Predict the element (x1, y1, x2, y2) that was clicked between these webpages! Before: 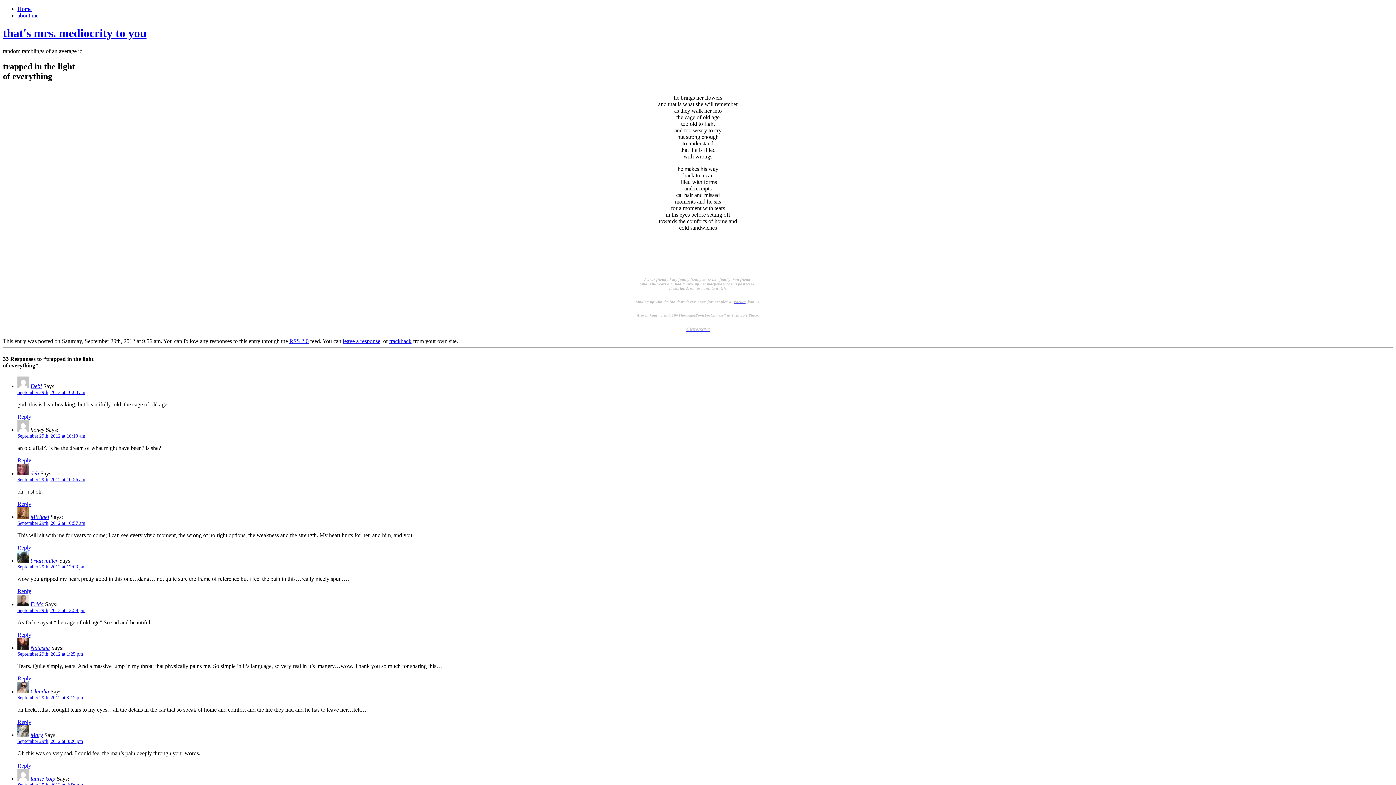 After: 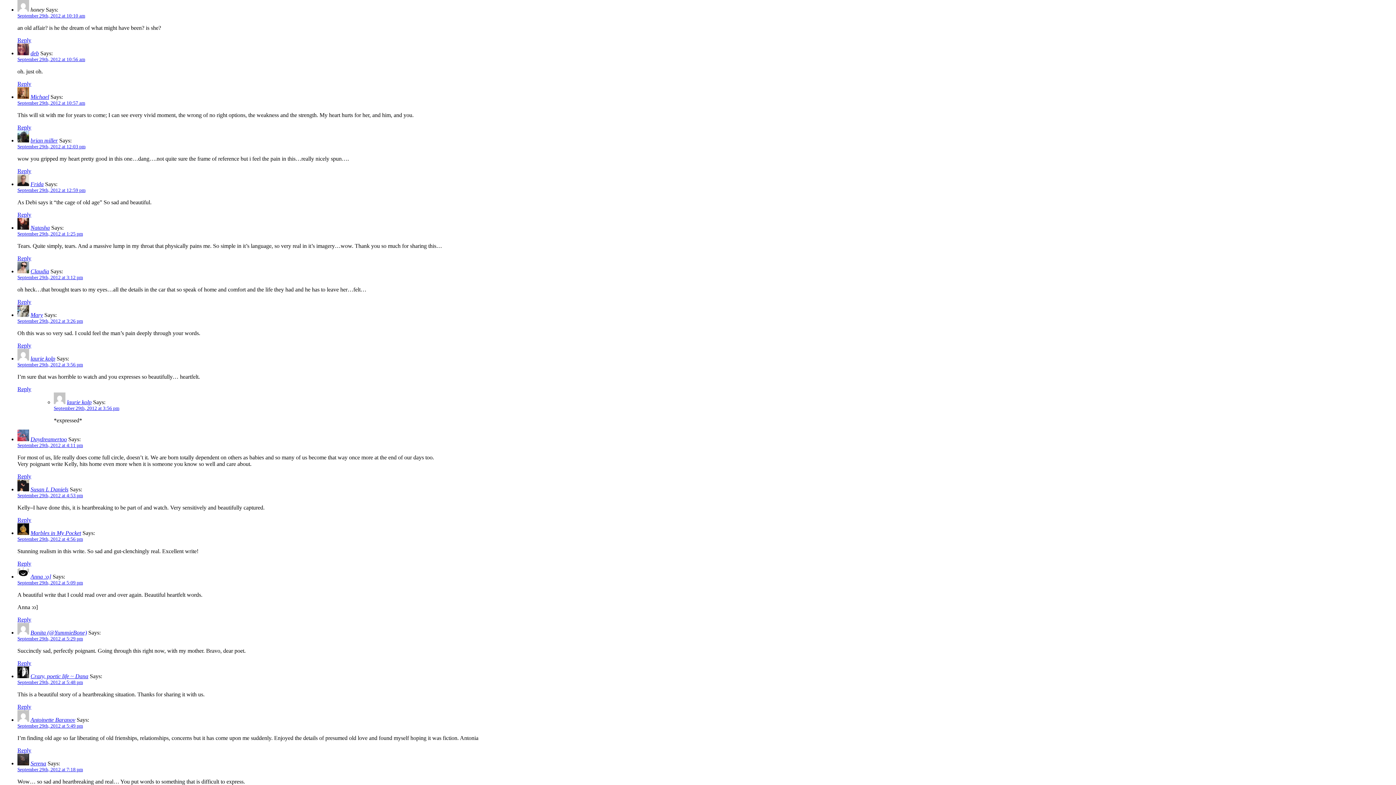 Action: label: September 29th, 2012 at 10:10 am bbox: (17, 433, 85, 438)